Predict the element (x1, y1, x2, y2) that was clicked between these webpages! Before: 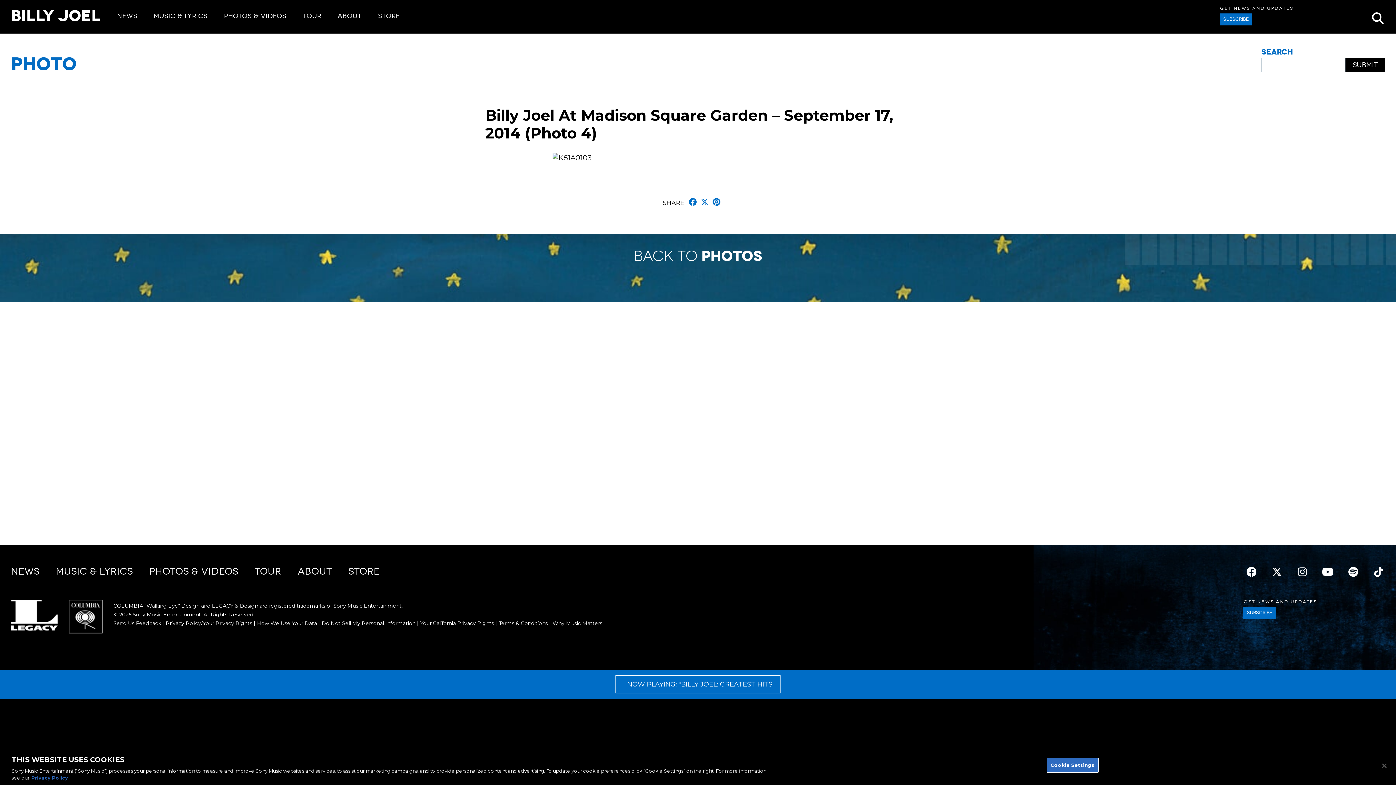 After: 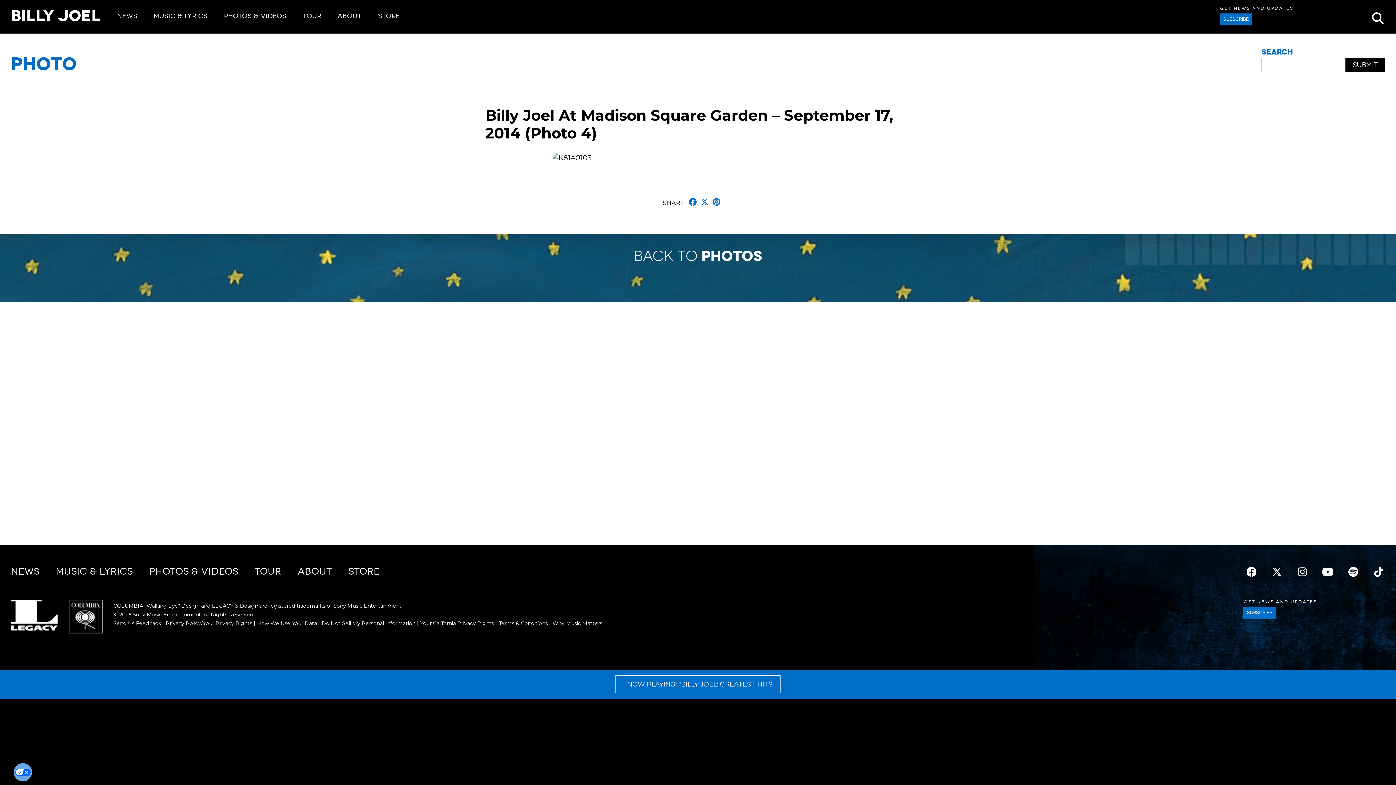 Action: label: Close bbox: (1376, 758, 1392, 774)